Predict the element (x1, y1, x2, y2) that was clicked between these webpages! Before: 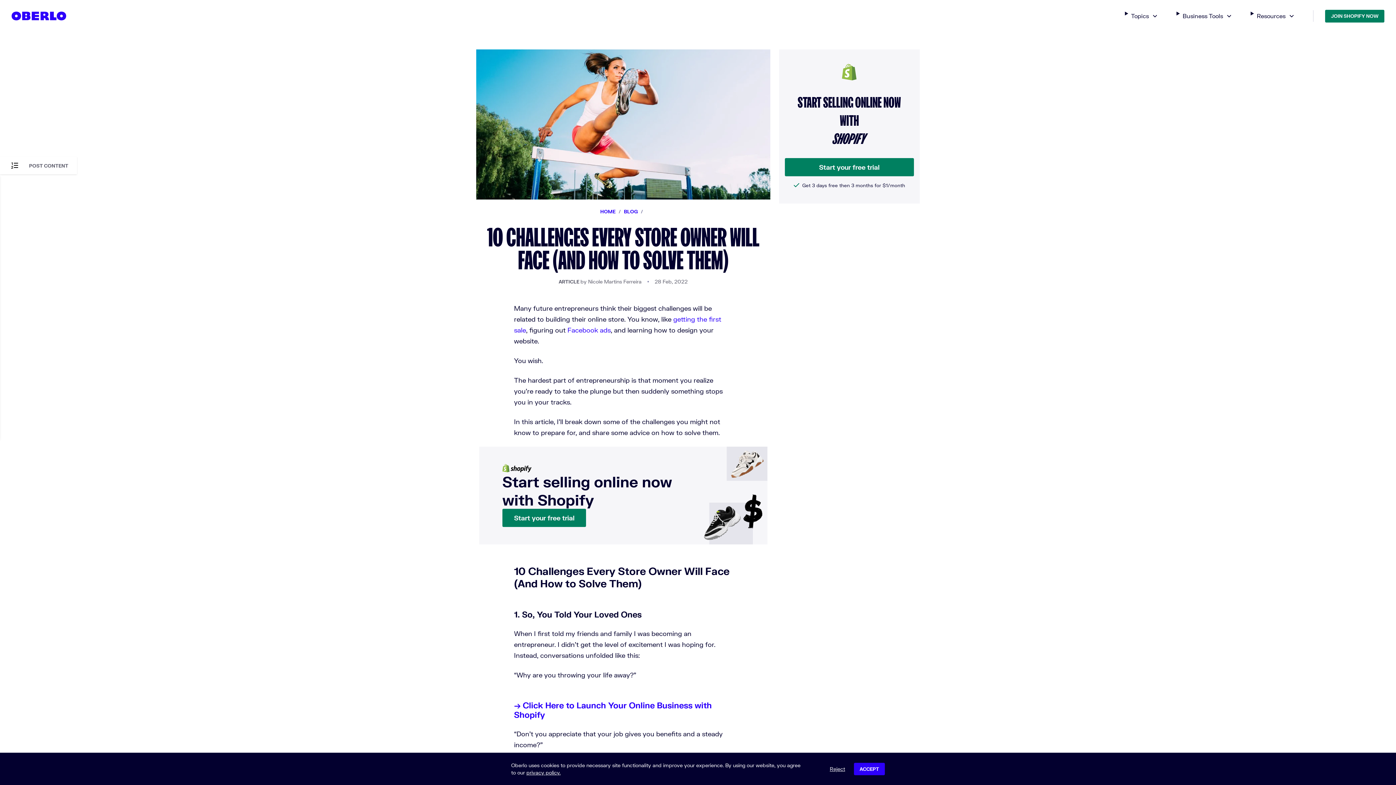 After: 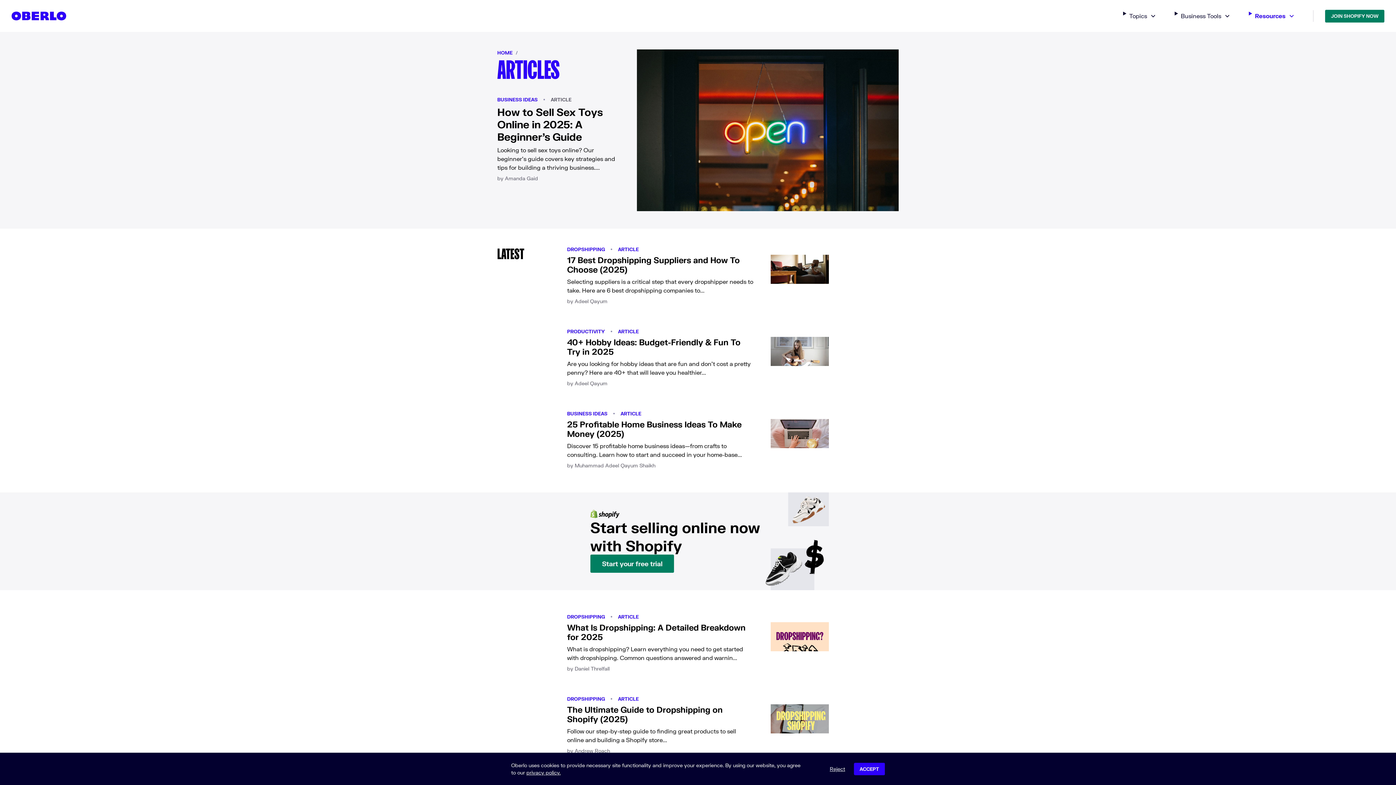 Action: bbox: (624, 208, 637, 214) label: BLOG